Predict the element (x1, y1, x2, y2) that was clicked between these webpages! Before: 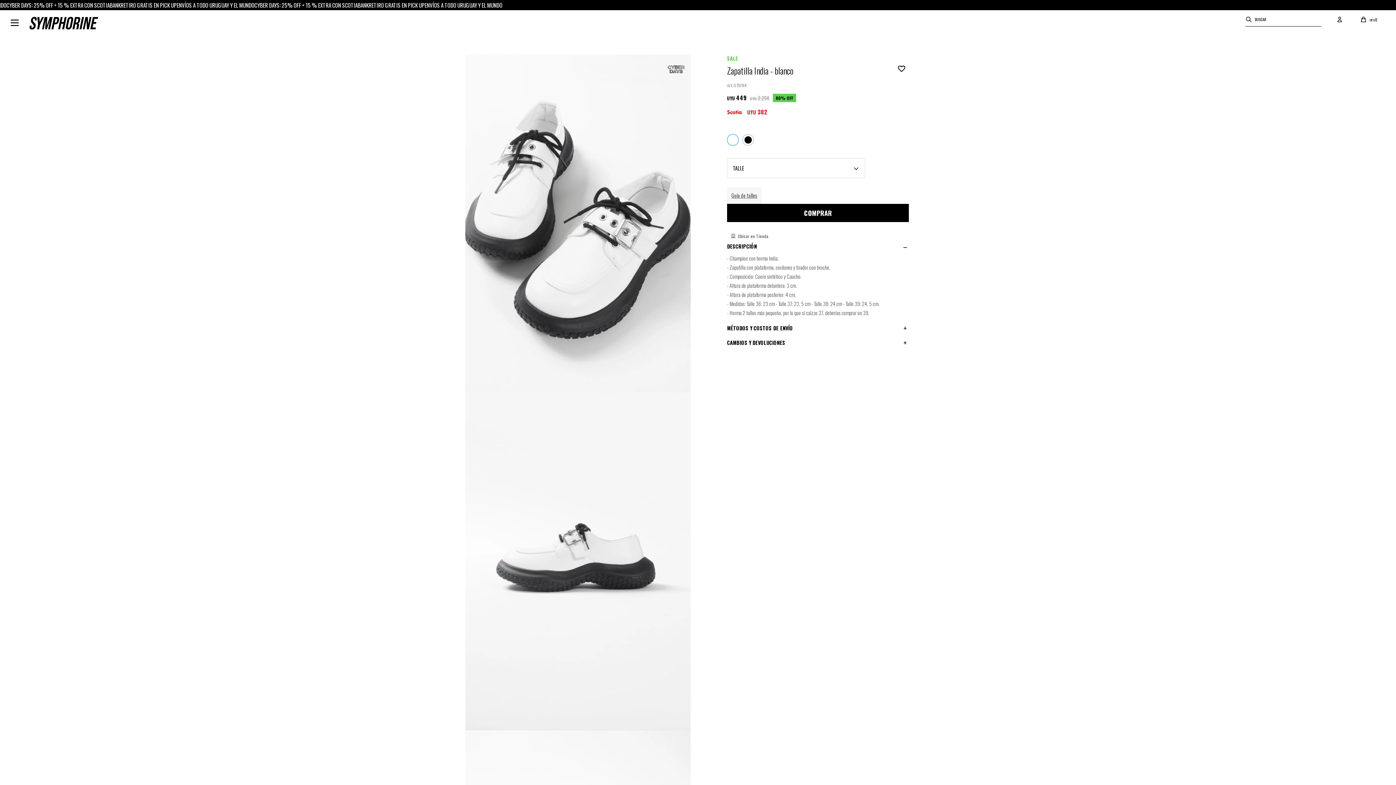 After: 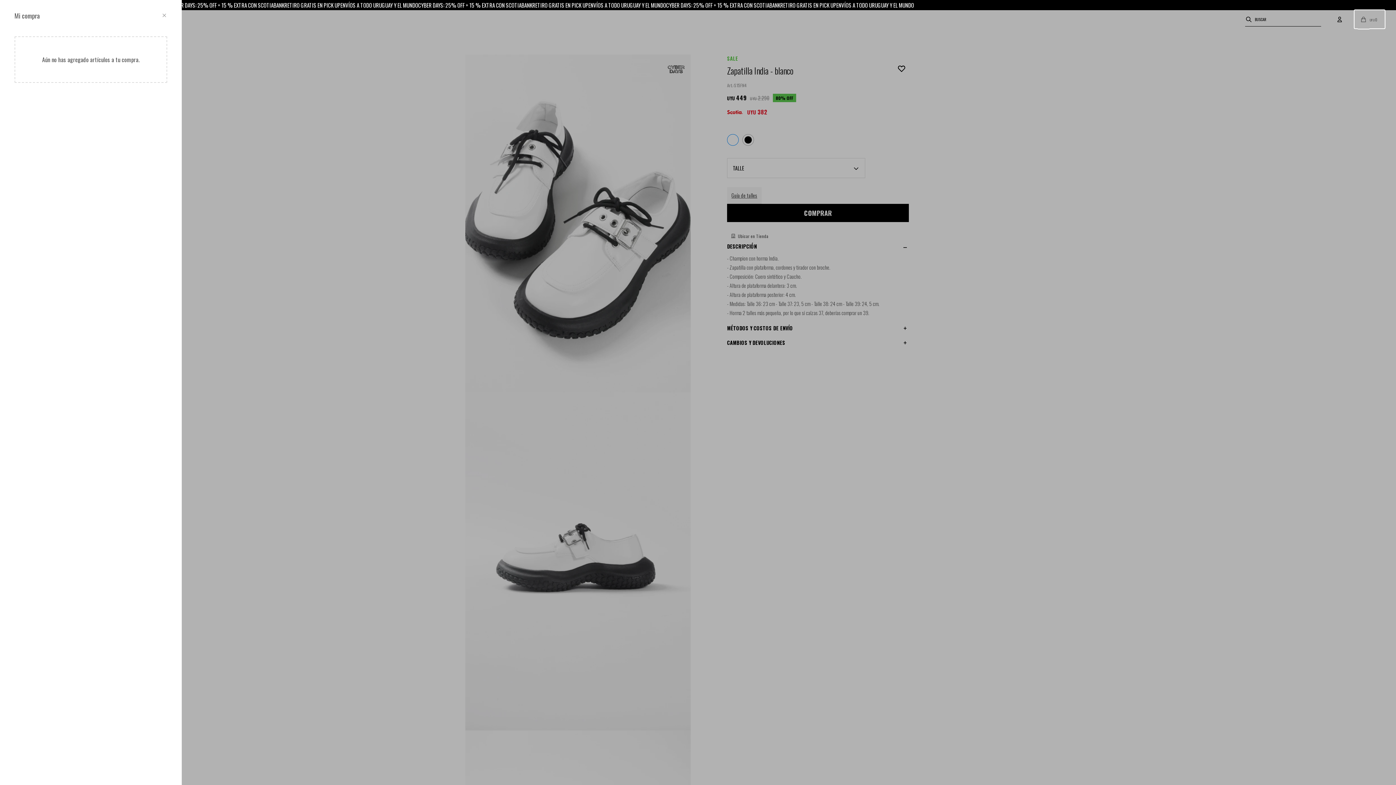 Action: label: Carrito bbox: (1354, 10, 1384, 28)